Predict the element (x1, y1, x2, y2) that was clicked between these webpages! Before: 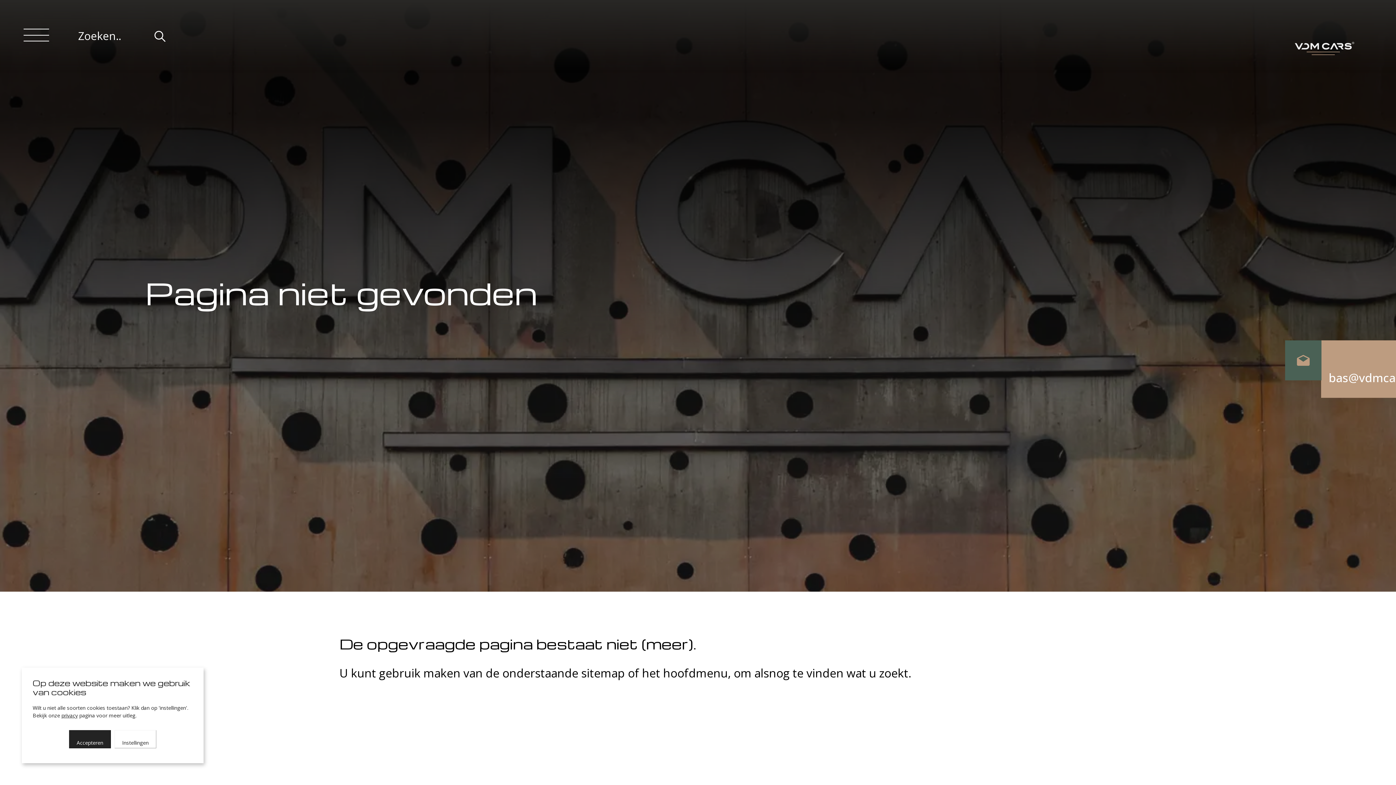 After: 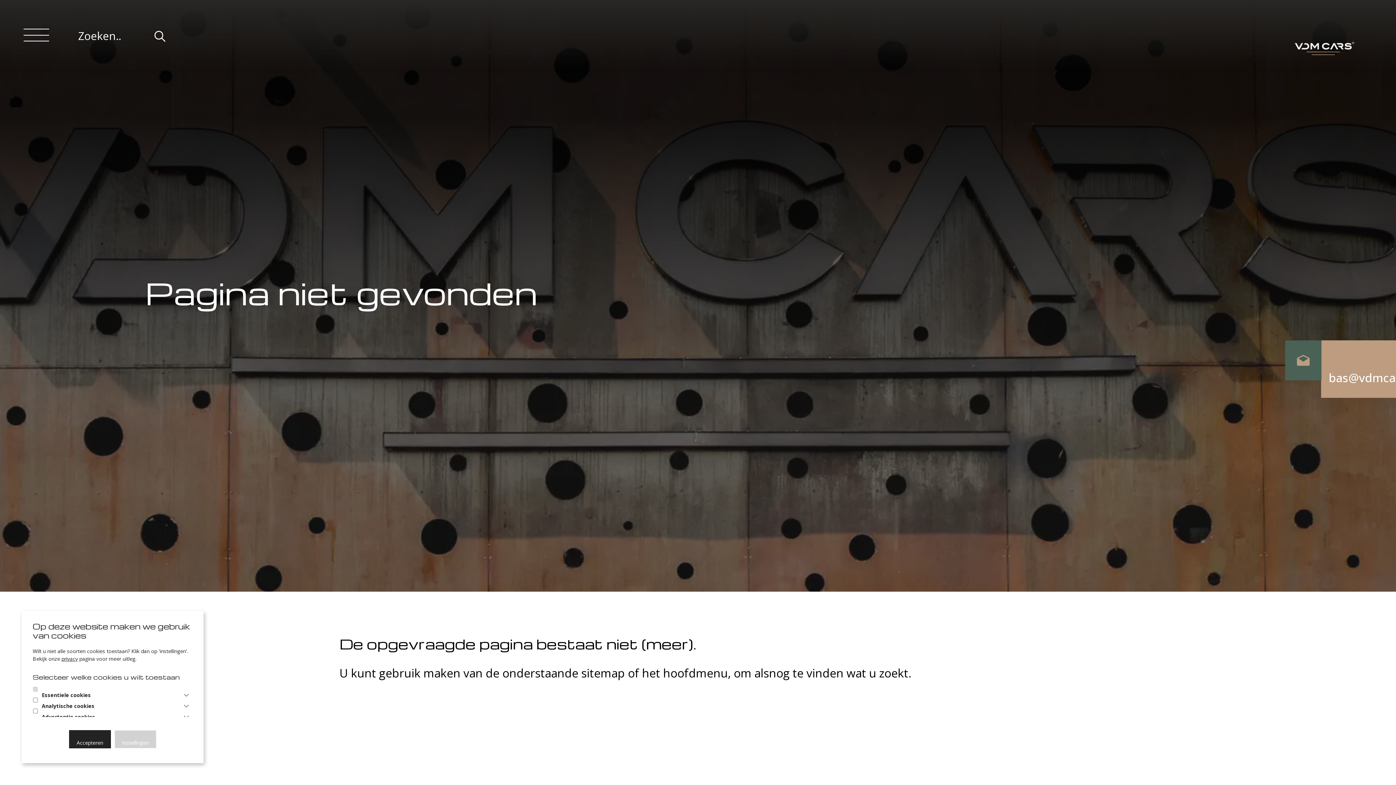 Action: label: Instellingen bbox: (114, 730, 156, 748)